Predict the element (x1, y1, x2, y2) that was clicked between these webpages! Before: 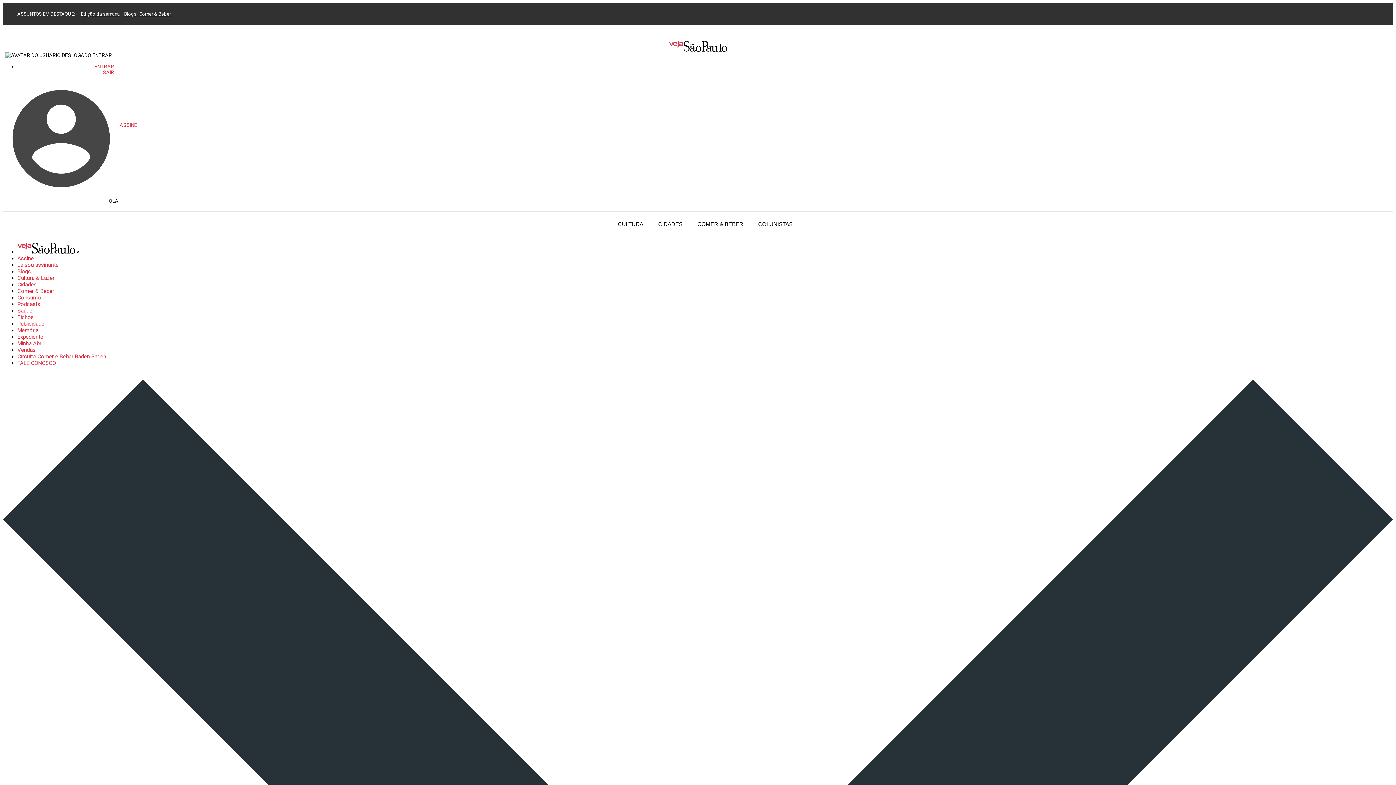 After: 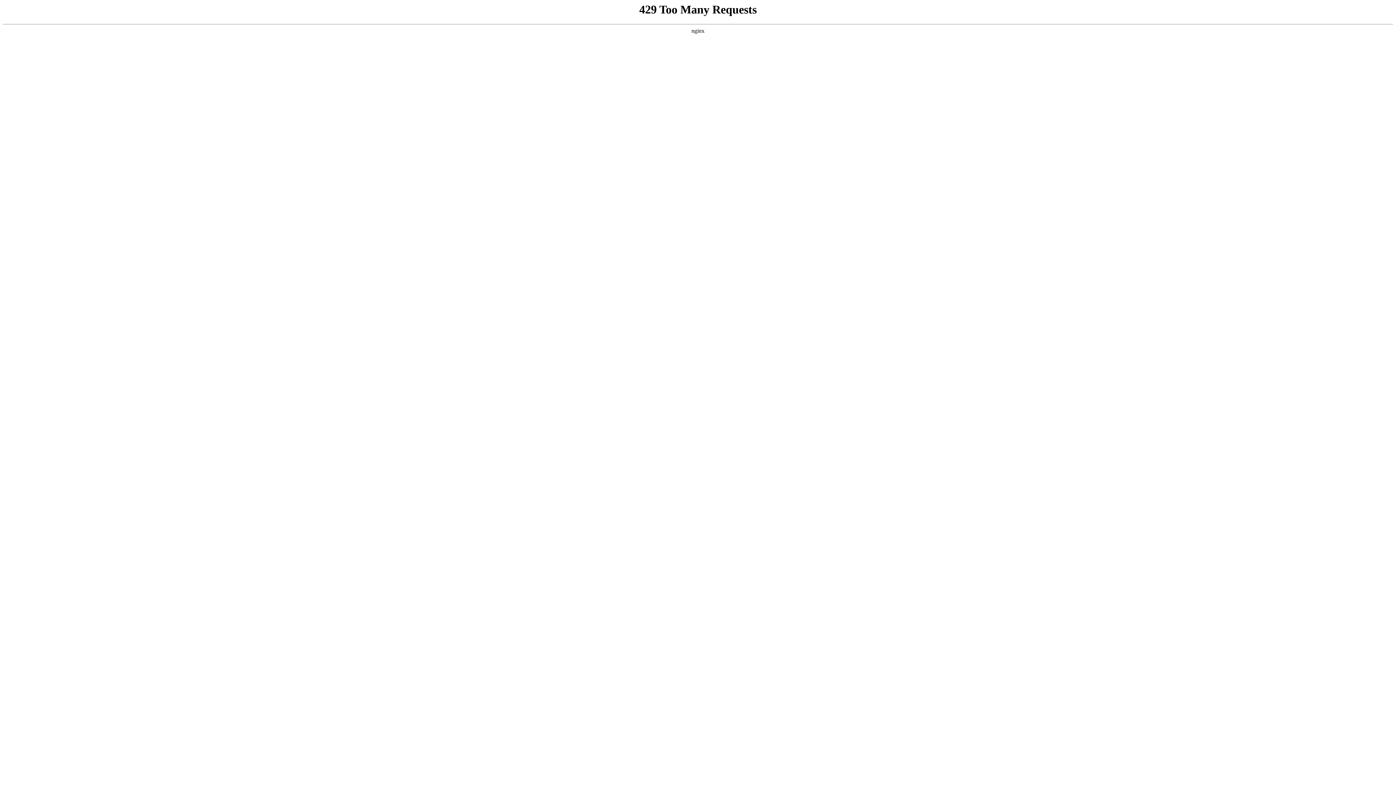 Action: bbox: (17, 281, 36, 287) label: Cidades